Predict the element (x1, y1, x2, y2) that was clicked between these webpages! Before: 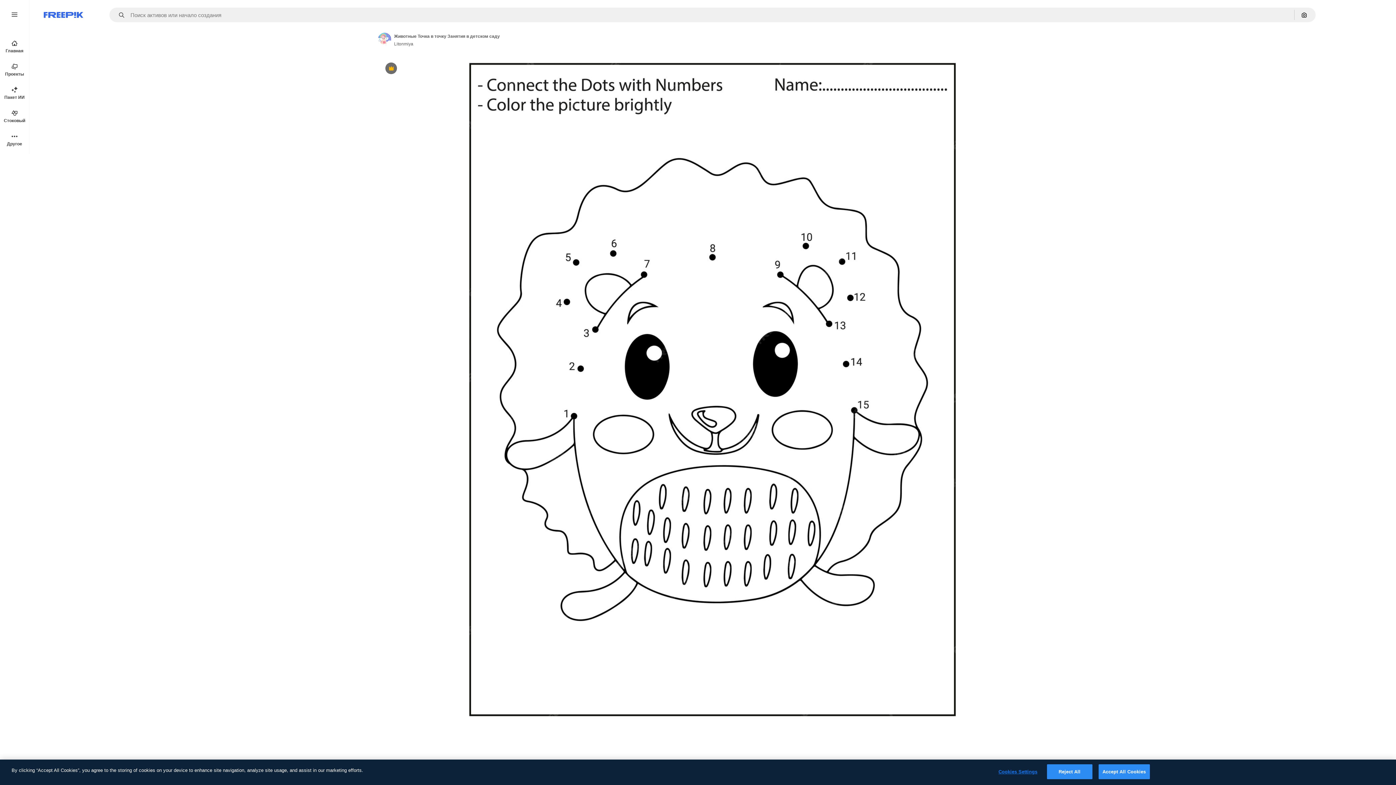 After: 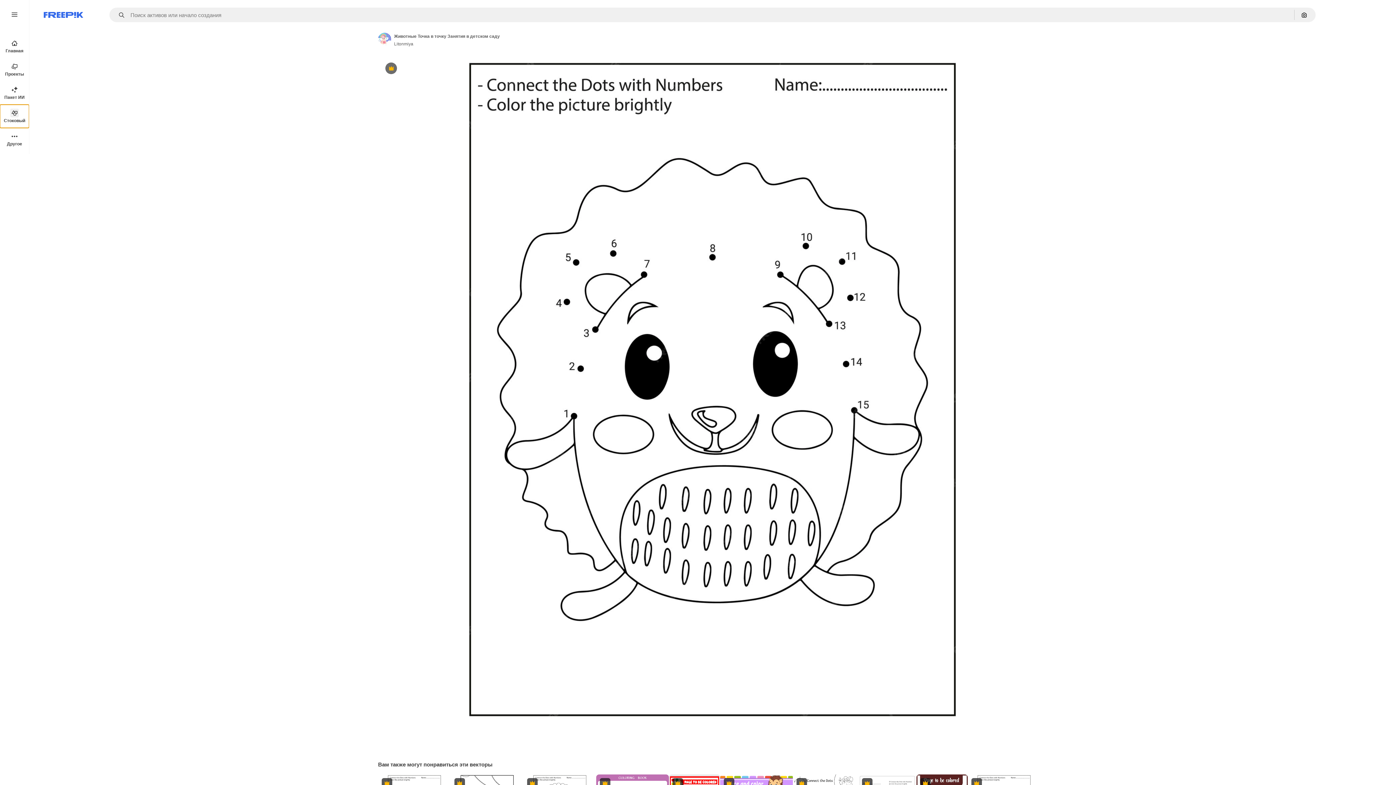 Action: label: Стоковый bbox: (0, 104, 29, 128)